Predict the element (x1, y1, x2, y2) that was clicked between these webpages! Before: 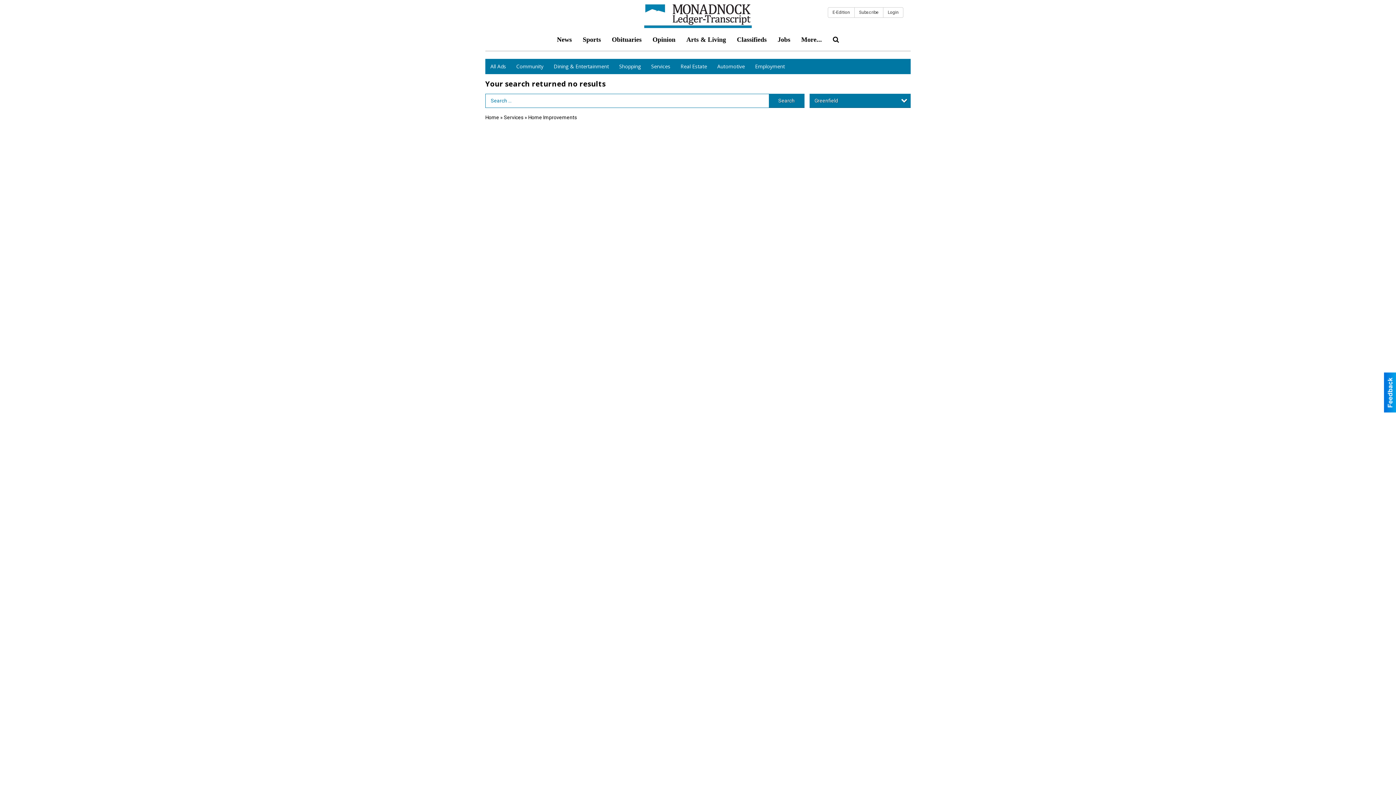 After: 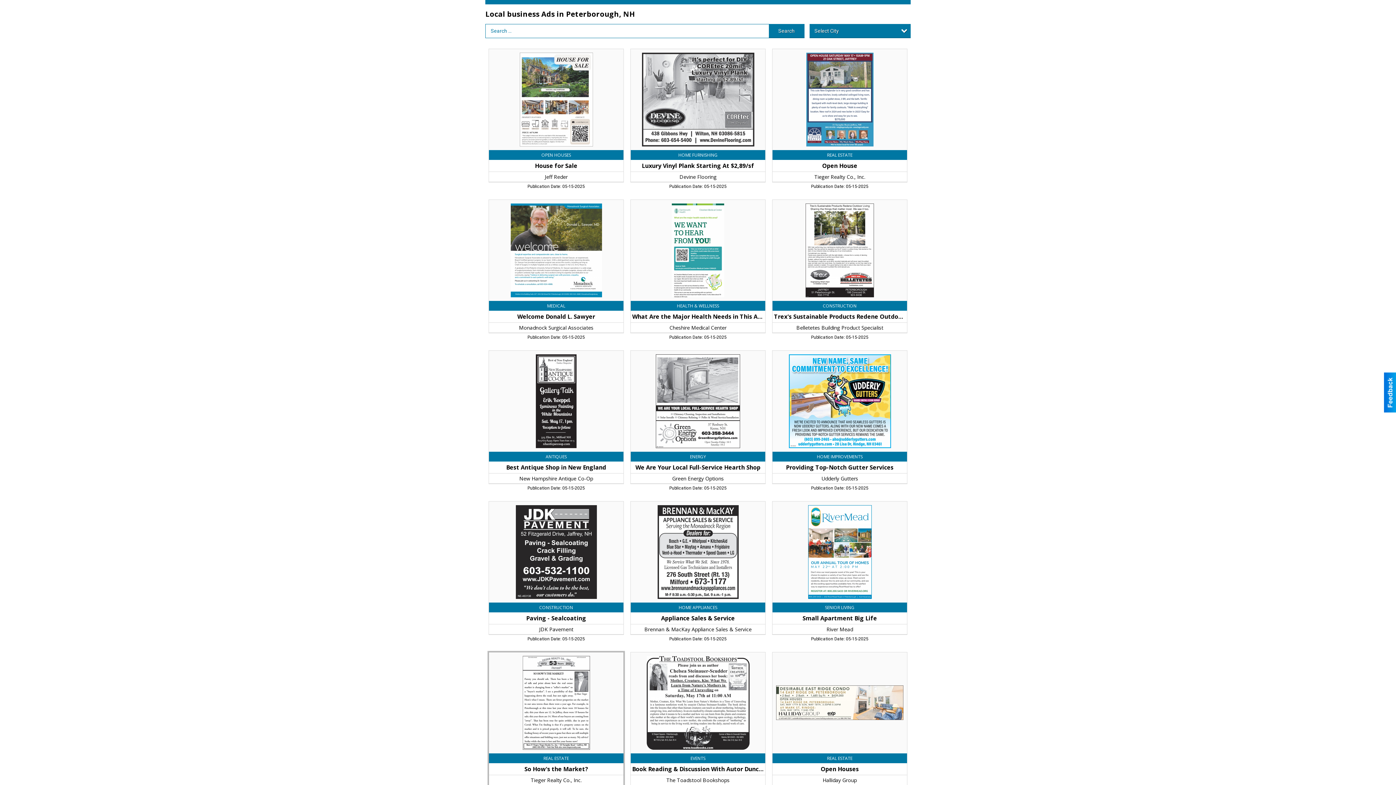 Action: label: Home bbox: (485, 114, 499, 120)